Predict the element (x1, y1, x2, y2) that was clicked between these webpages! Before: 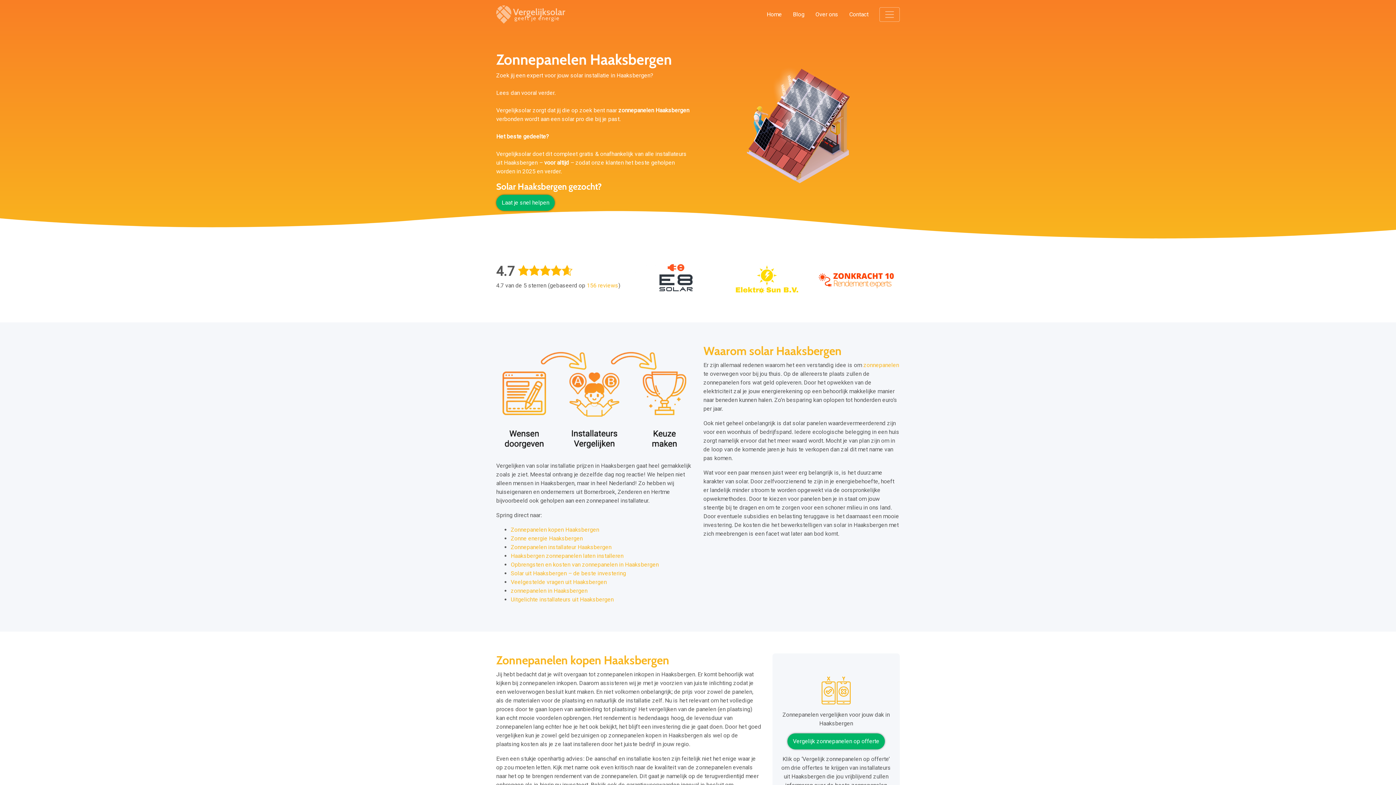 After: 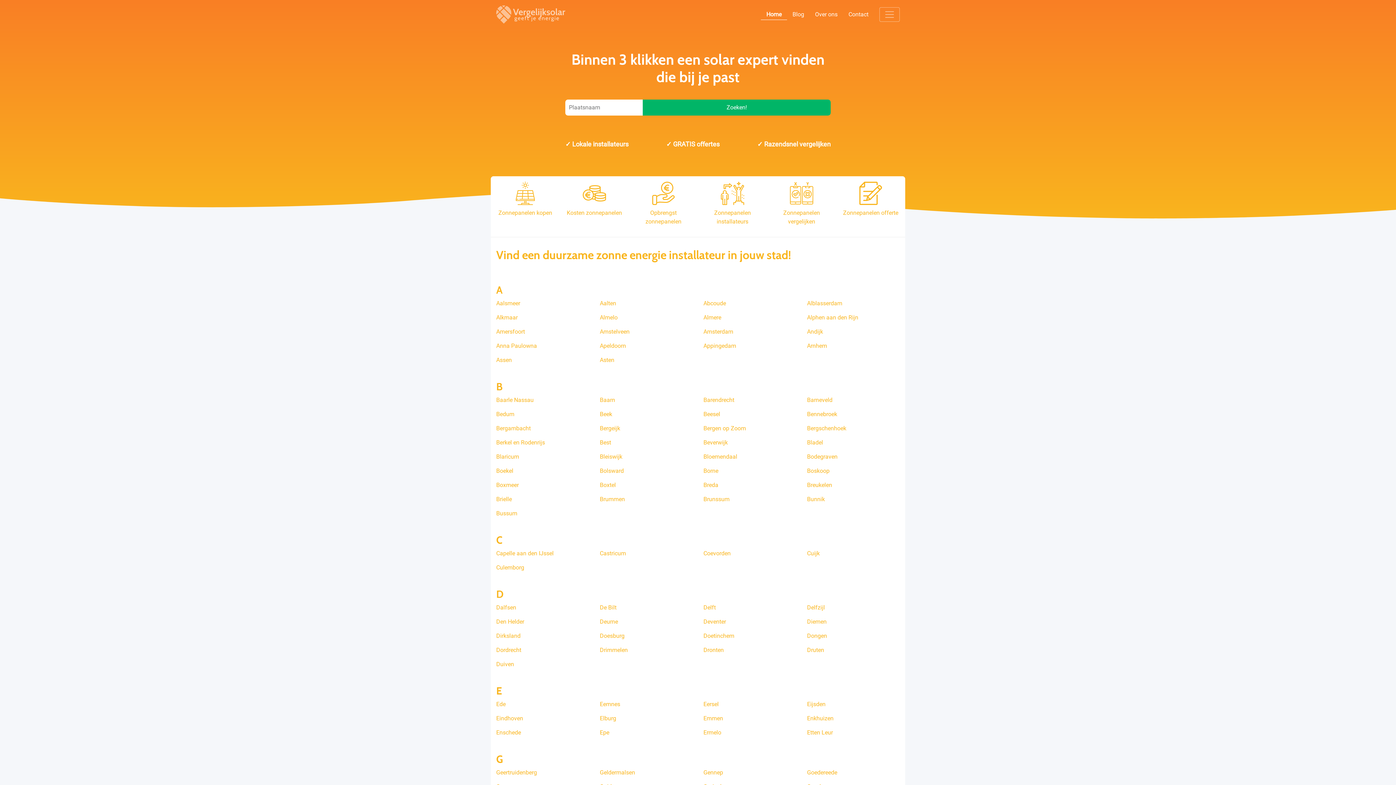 Action: bbox: (496, 3, 565, 25)